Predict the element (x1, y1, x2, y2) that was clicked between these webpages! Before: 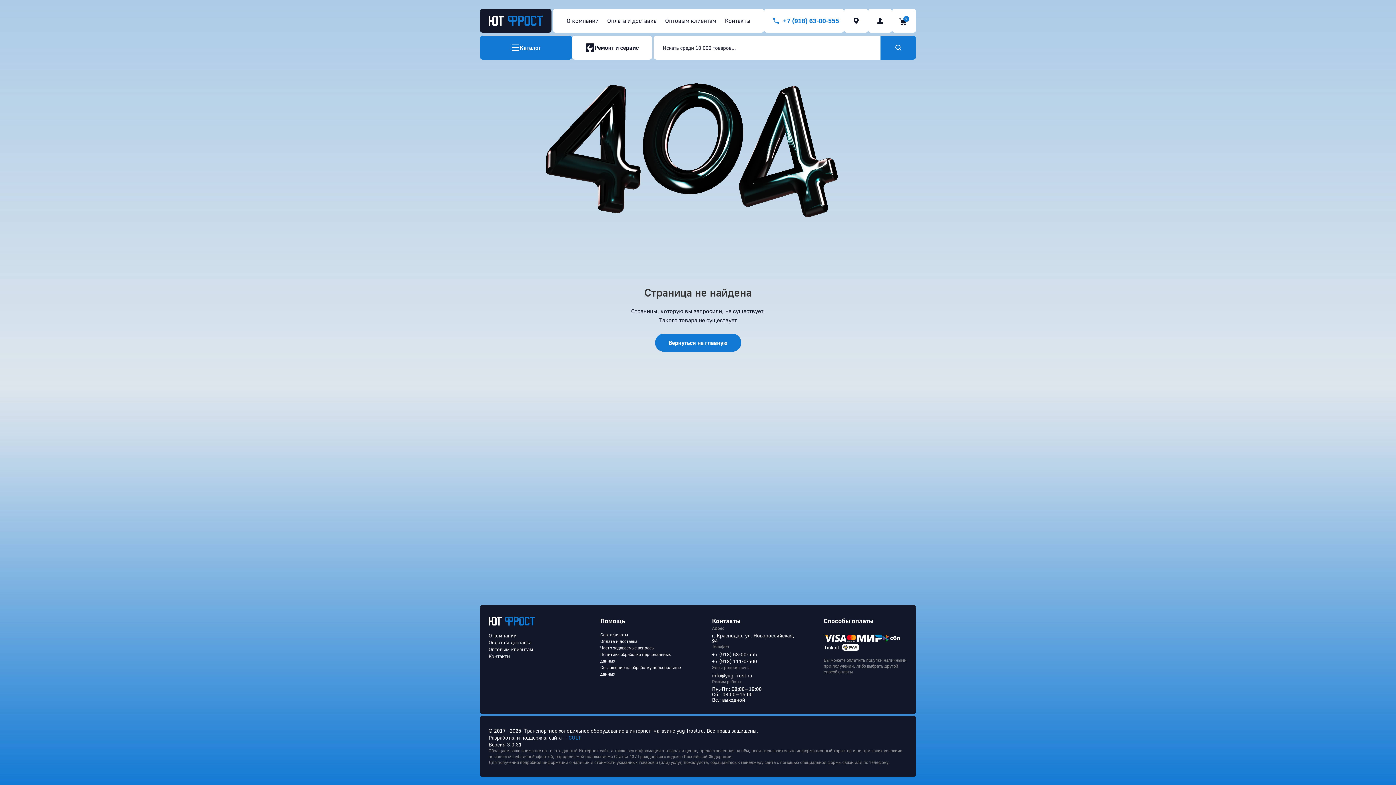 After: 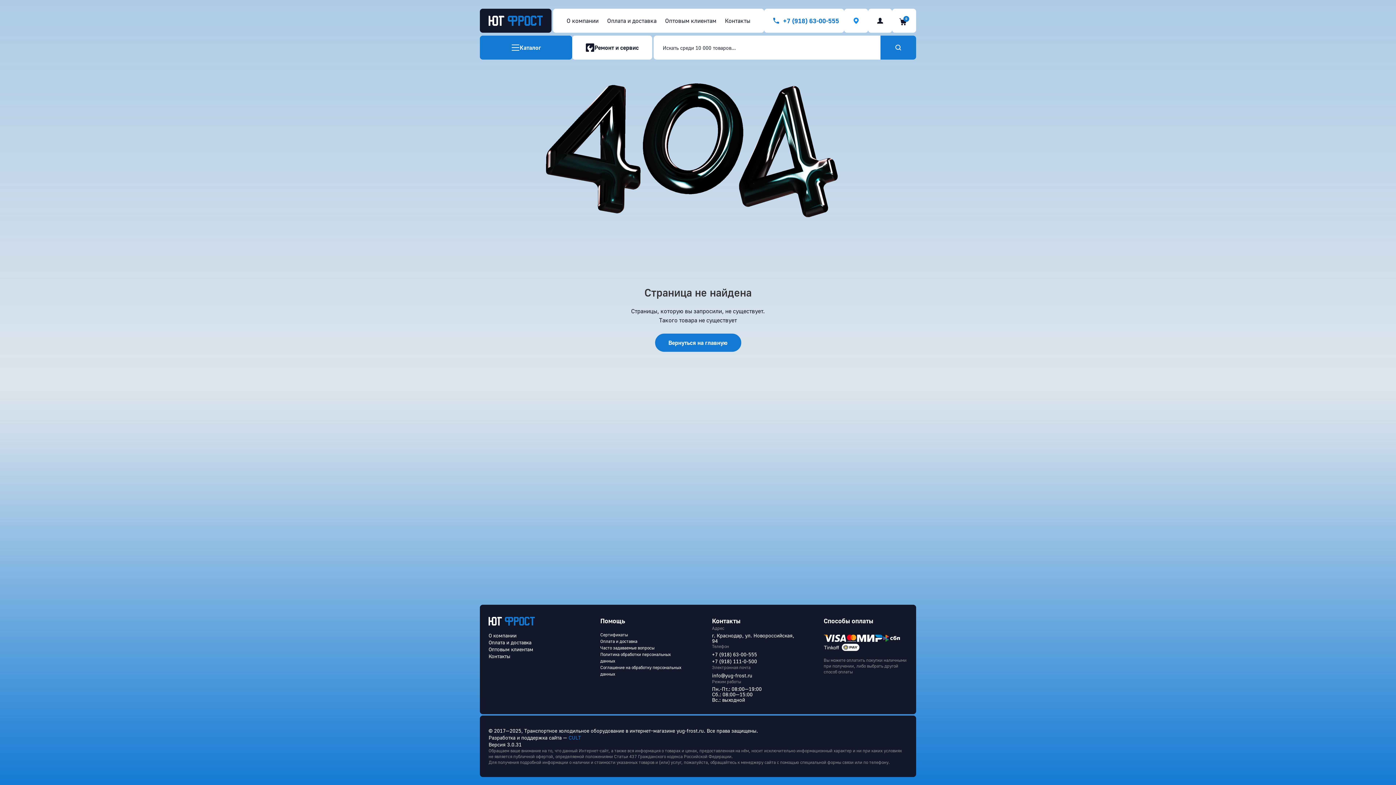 Action: bbox: (844, 8, 868, 32)